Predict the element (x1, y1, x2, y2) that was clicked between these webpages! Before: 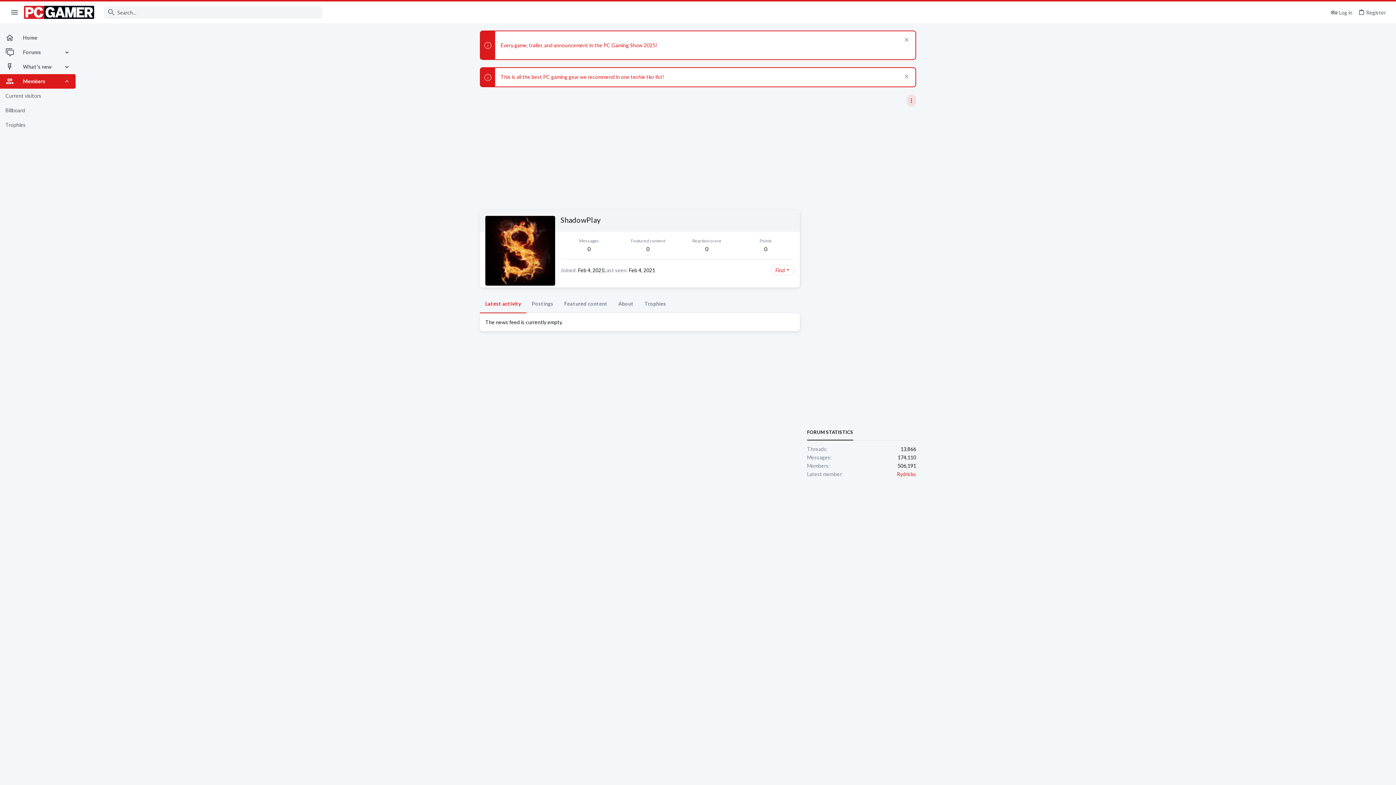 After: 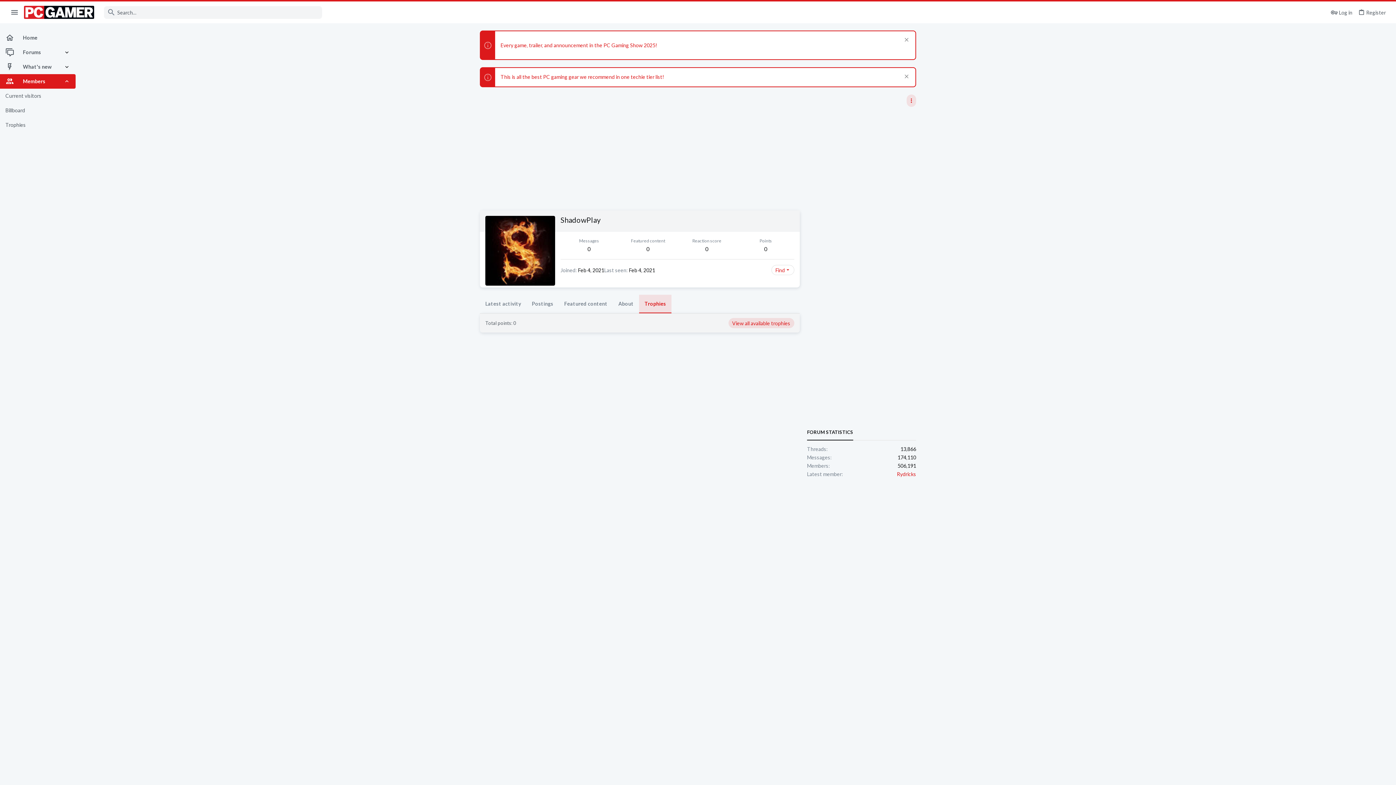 Action: label: Trophies bbox: (639, 294, 671, 313)